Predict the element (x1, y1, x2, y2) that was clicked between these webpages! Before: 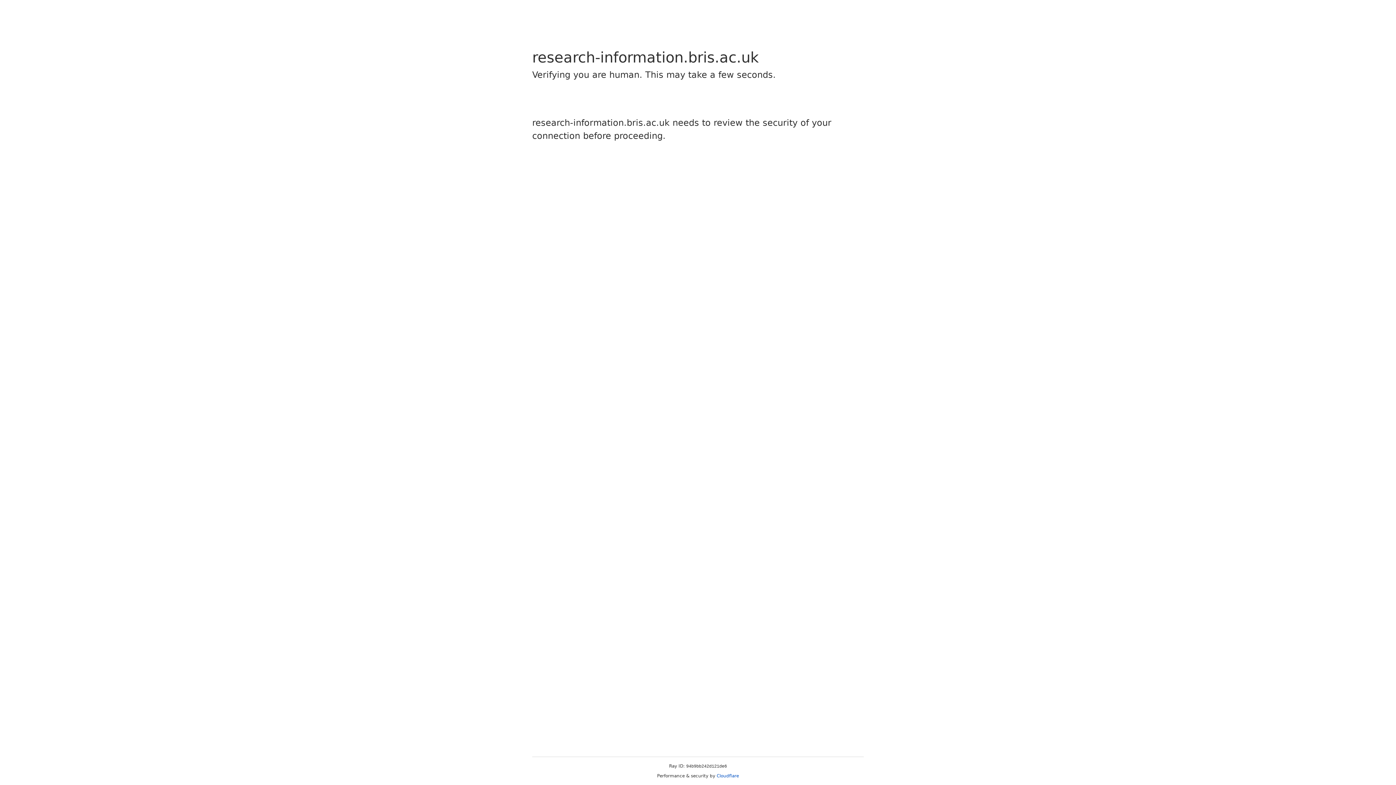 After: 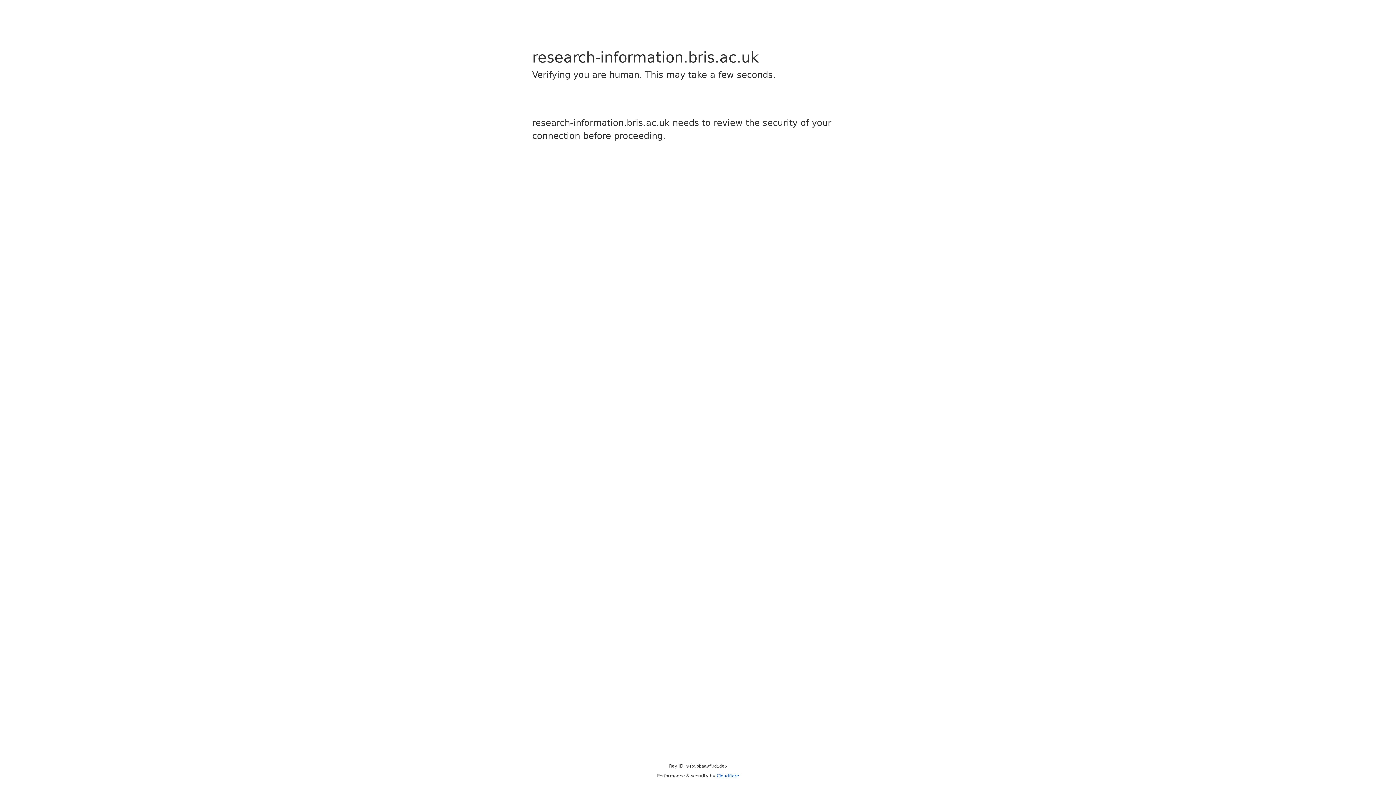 Action: bbox: (716, 773, 739, 778) label: Cloudflare